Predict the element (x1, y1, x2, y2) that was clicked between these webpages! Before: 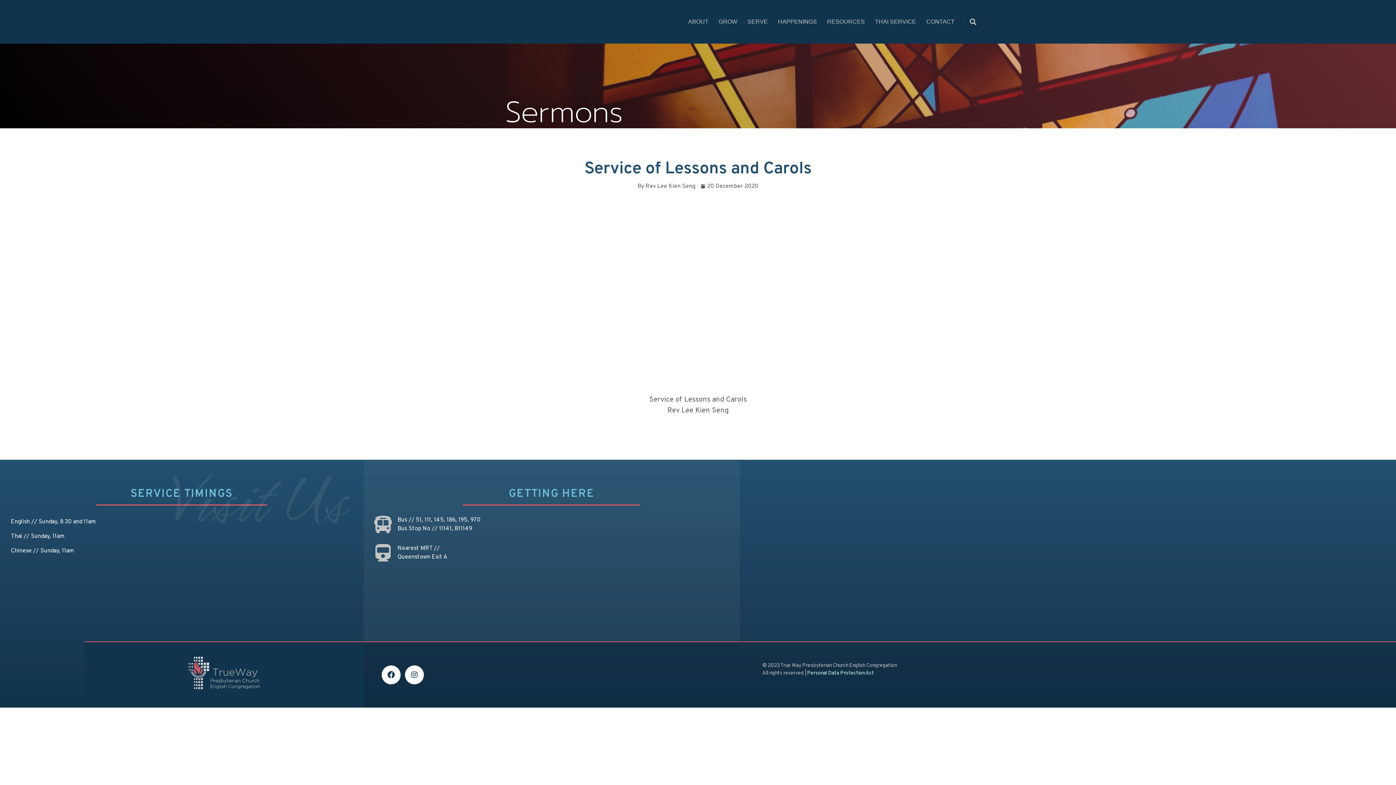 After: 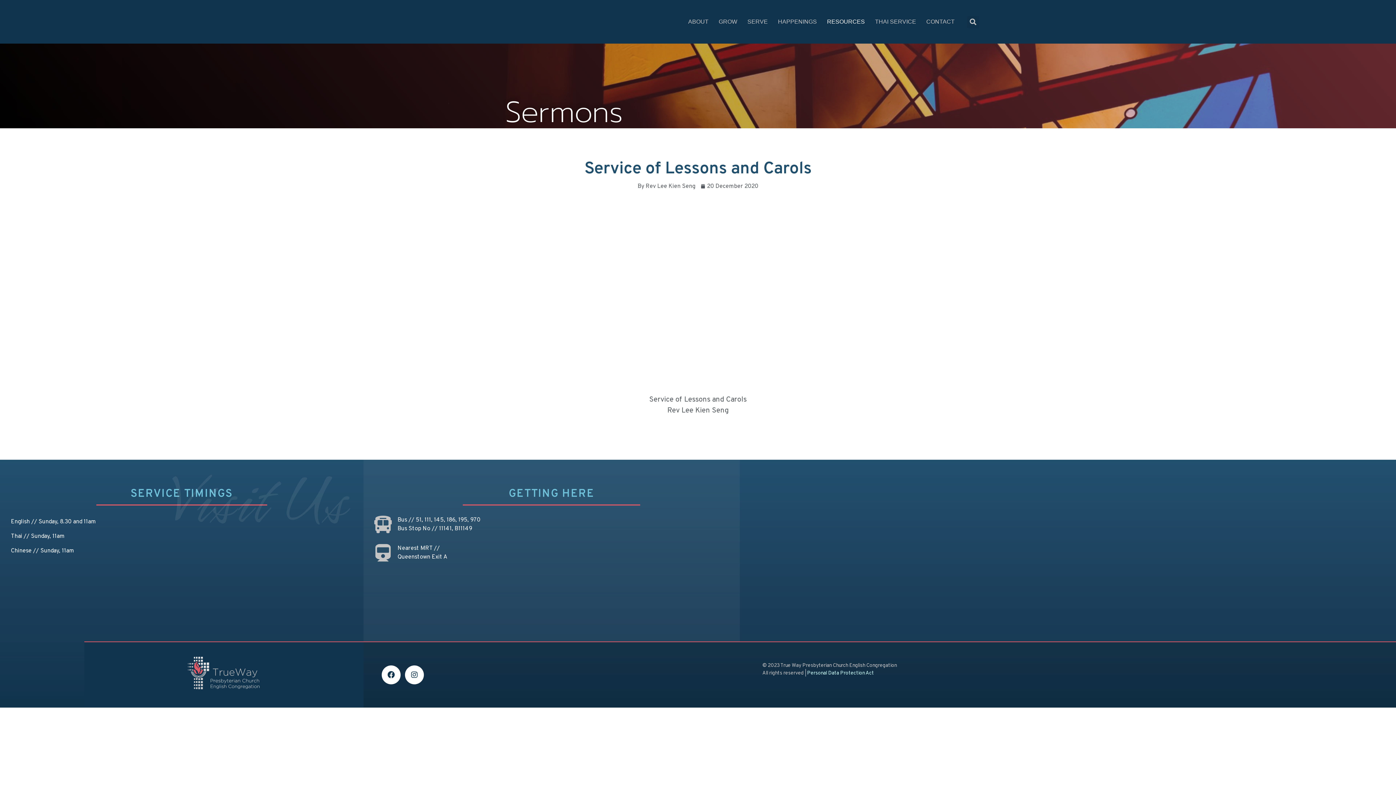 Action: bbox: (822, 13, 870, 30) label: RESOURCES